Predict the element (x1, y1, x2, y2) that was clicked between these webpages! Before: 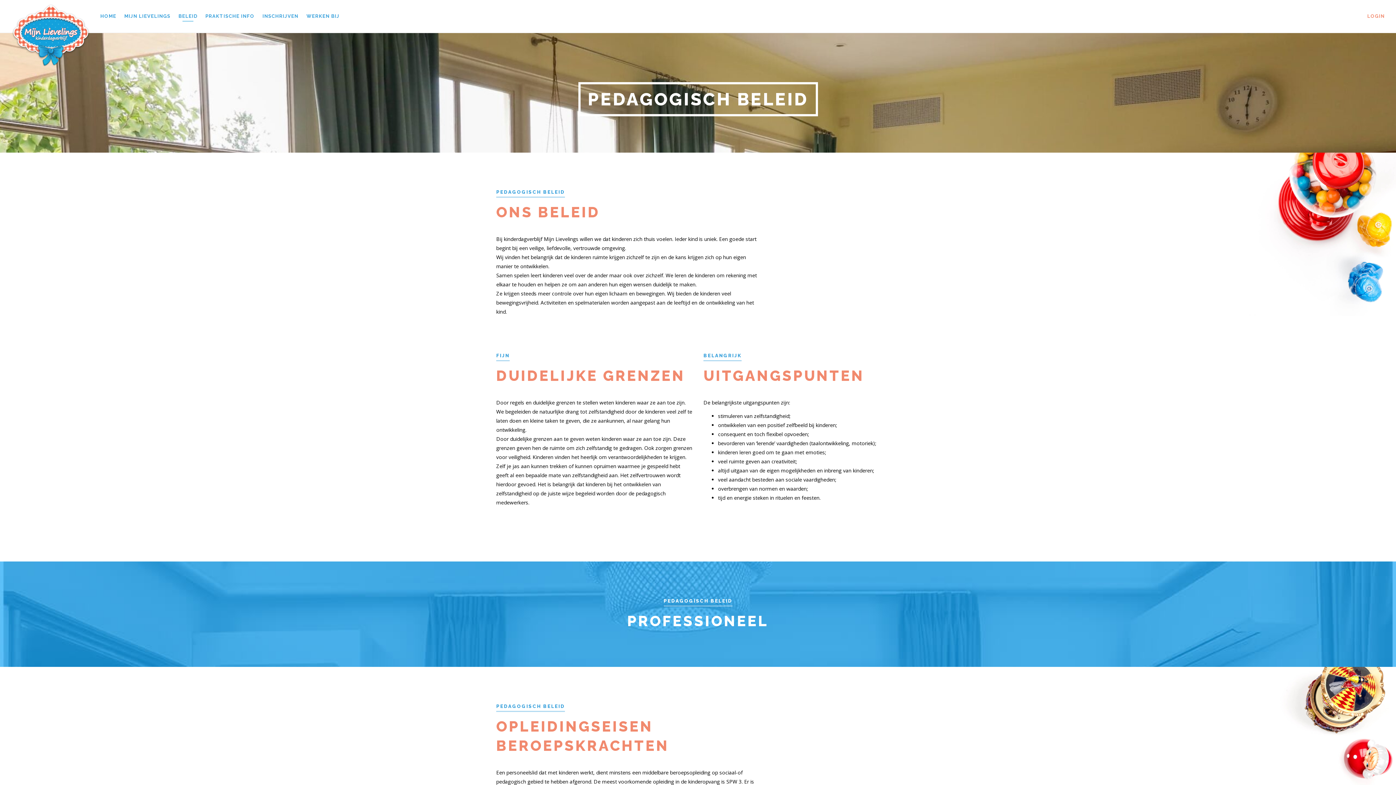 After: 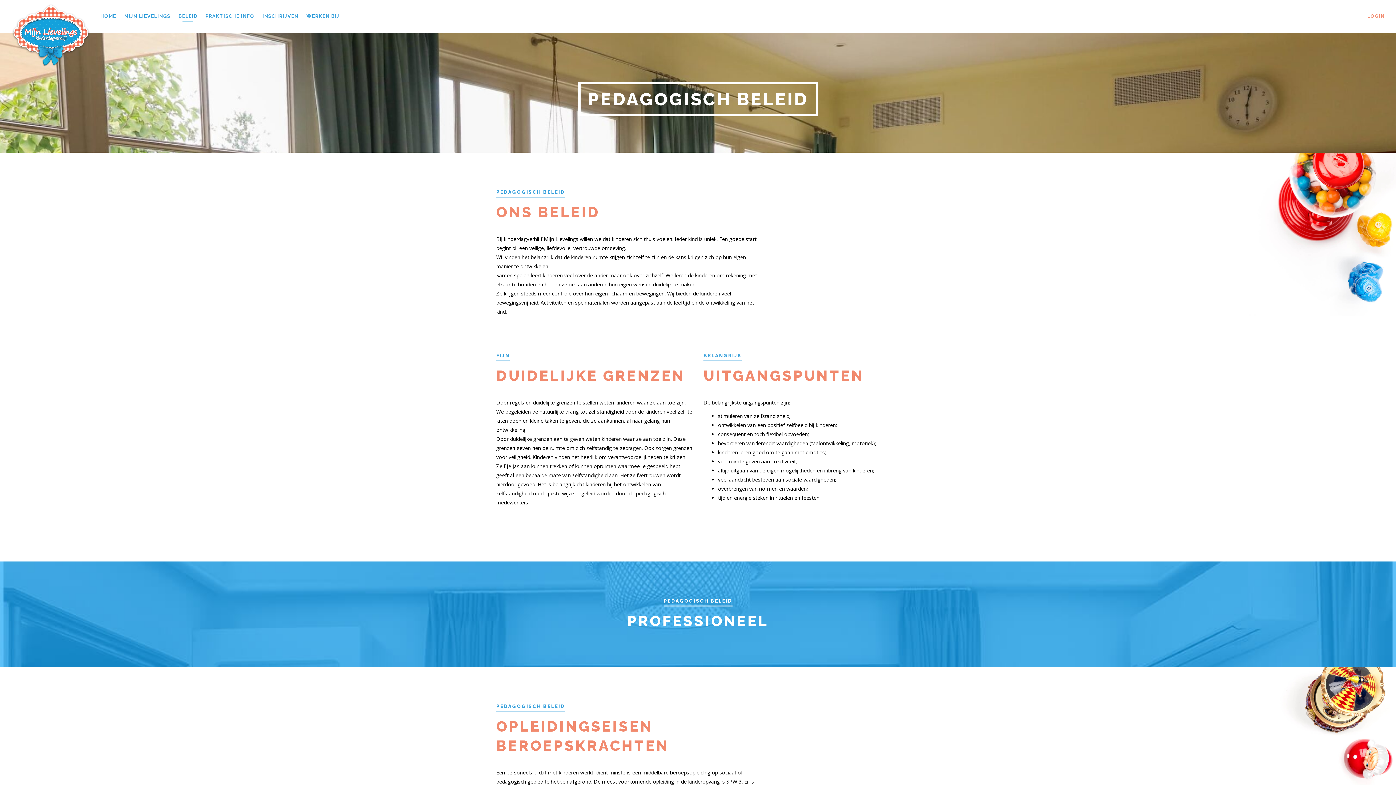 Action: label: BELEID bbox: (174, 10, 201, 21)